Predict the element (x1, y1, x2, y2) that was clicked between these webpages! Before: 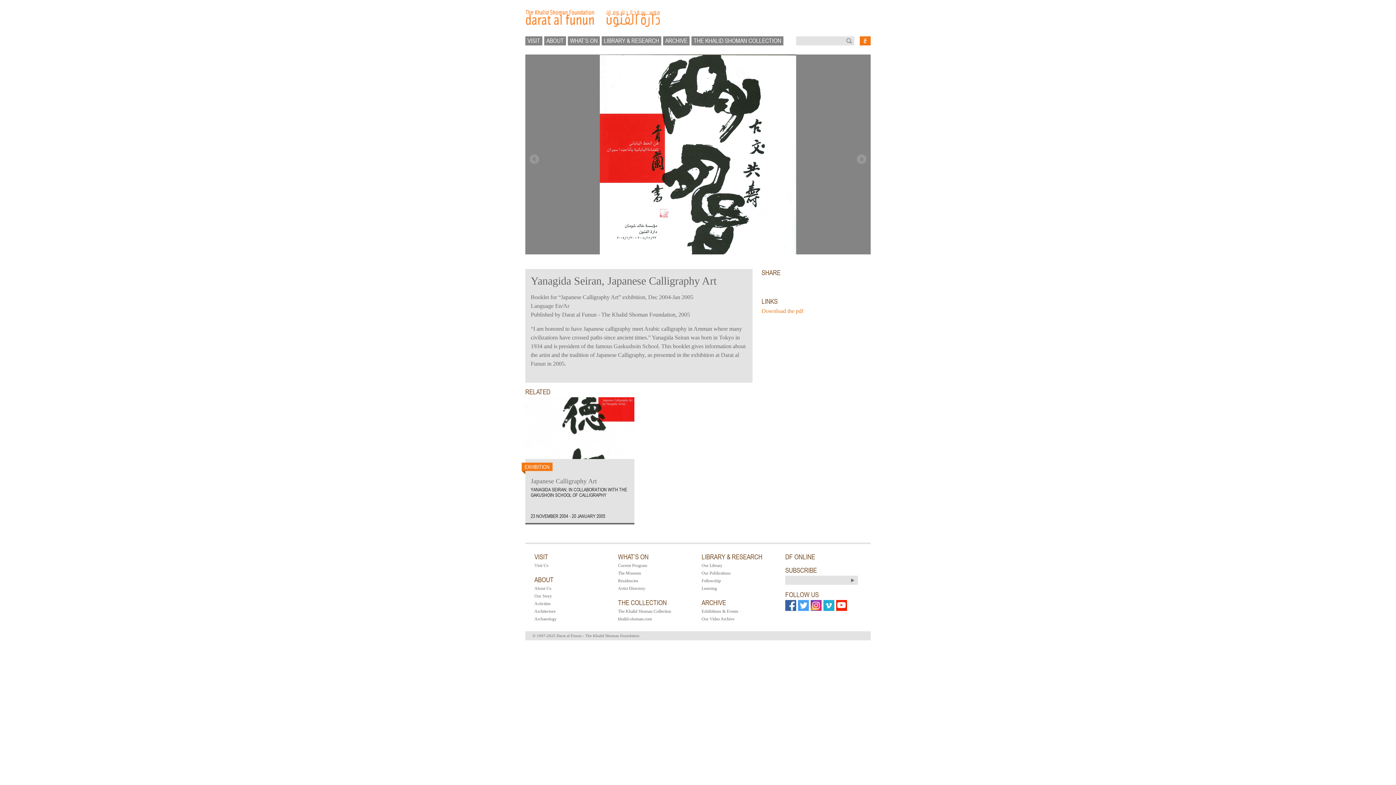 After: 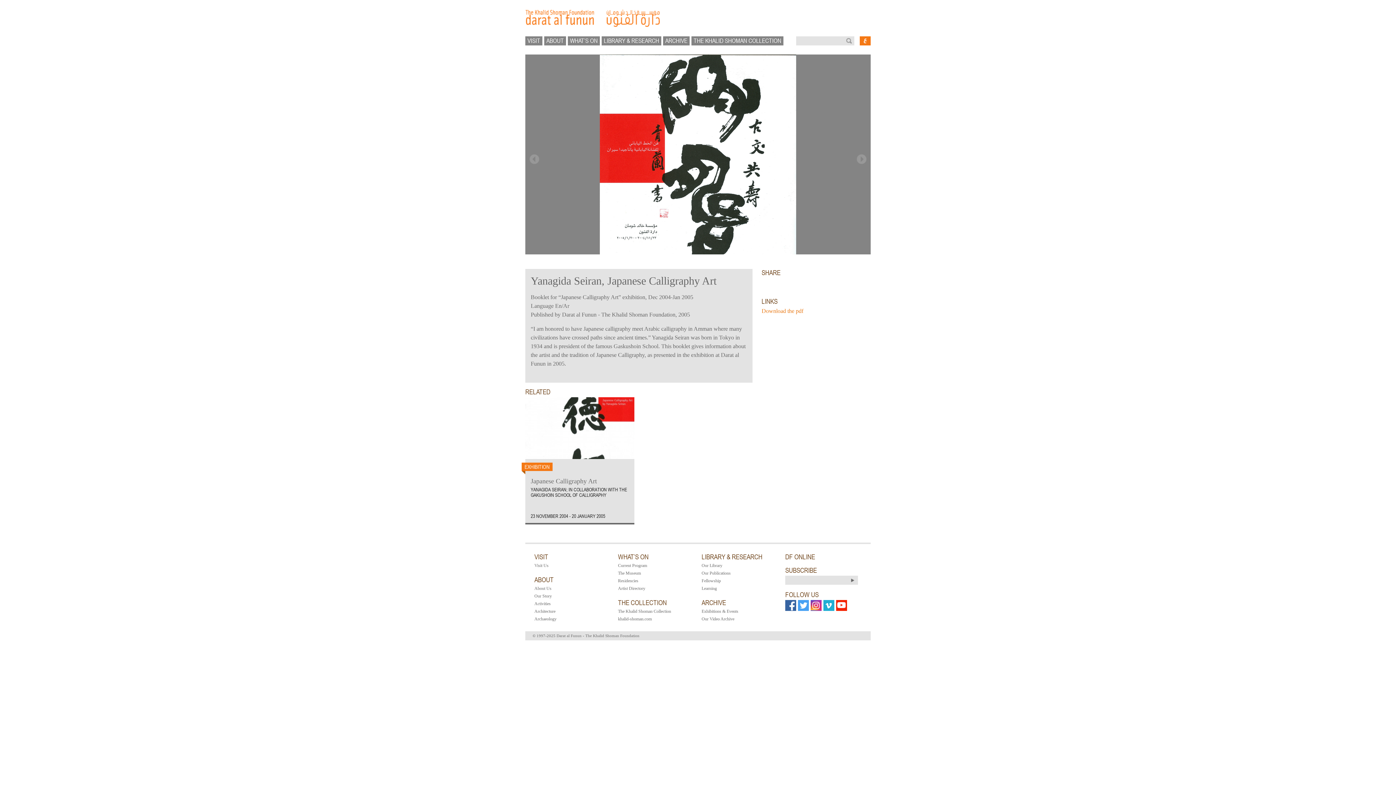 Action: bbox: (761, 308, 803, 314) label: Download the pdf